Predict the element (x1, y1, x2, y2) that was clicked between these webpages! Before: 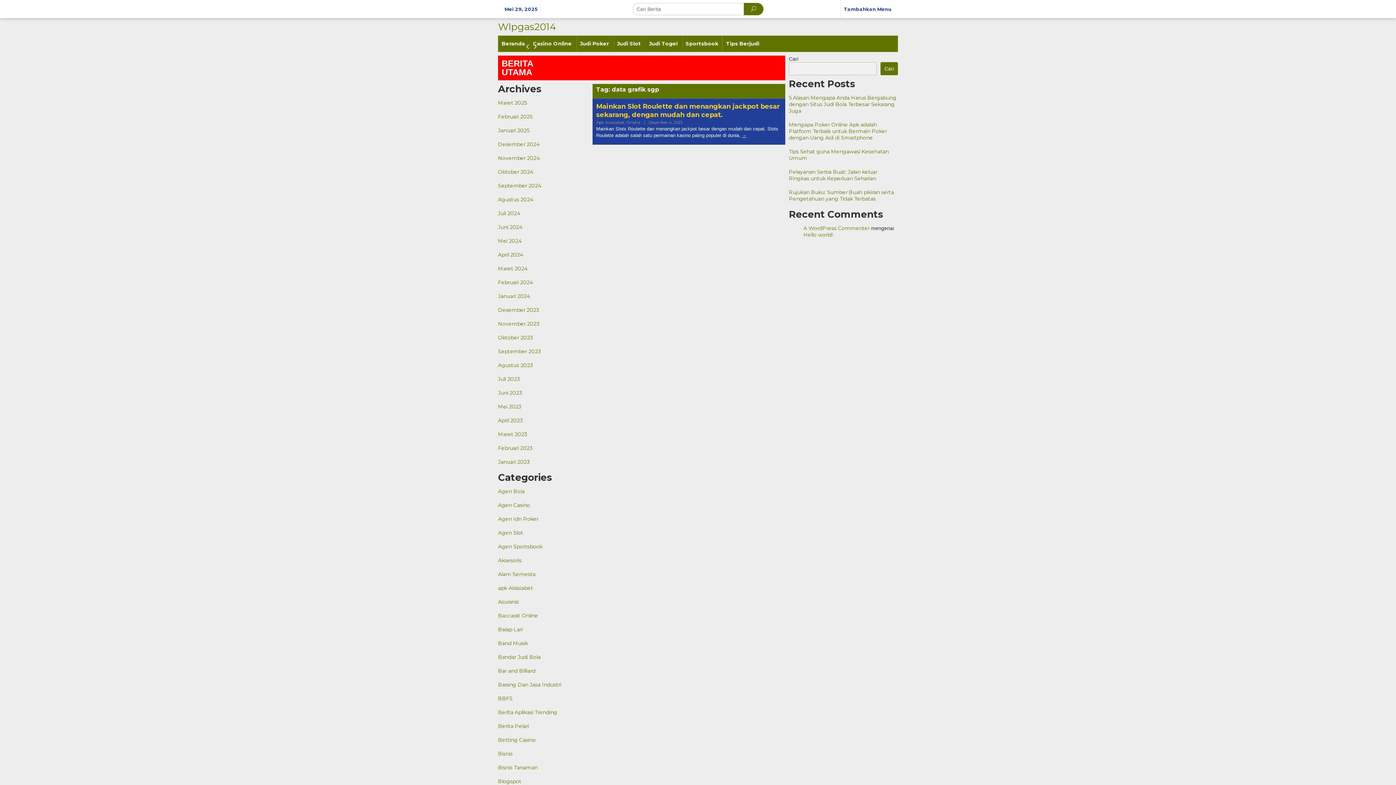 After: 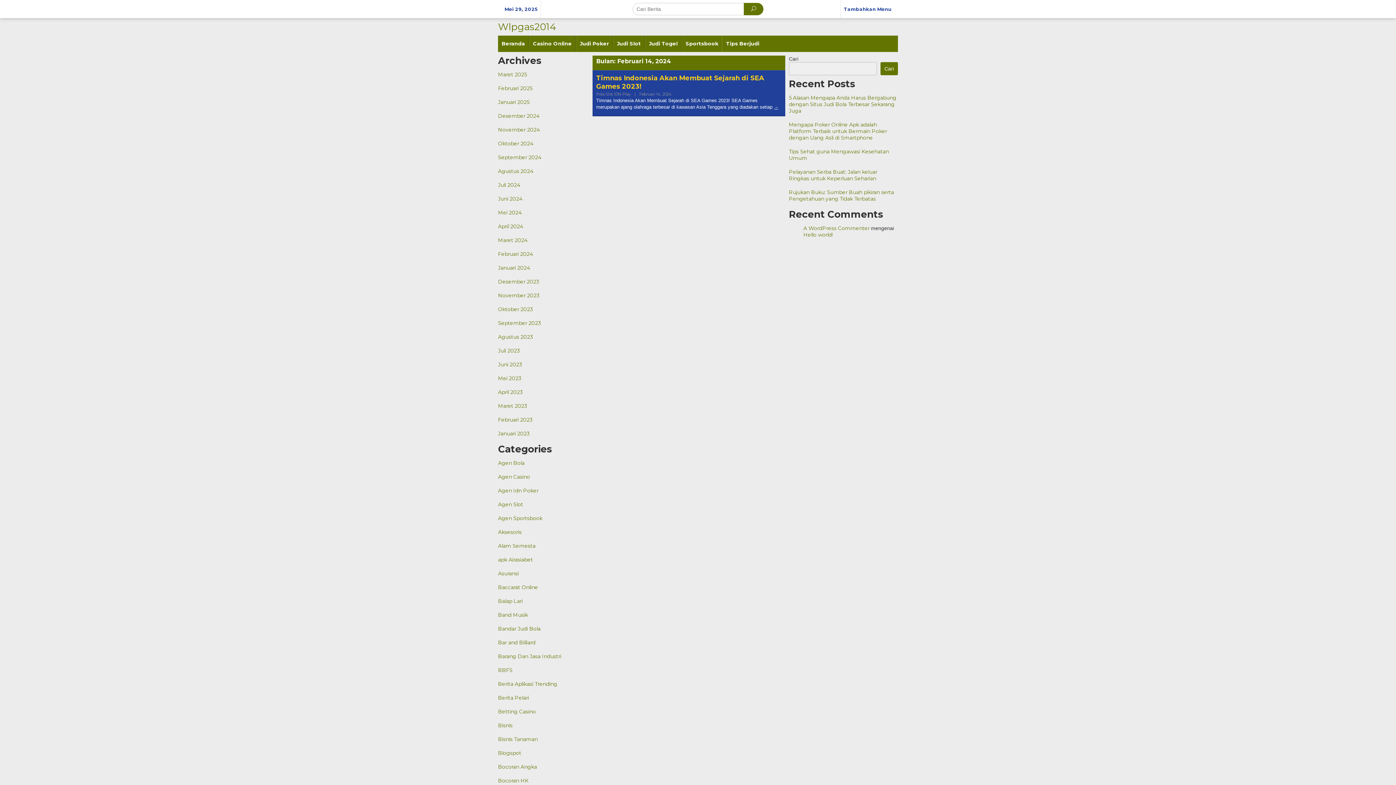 Action: bbox: (498, 279, 533, 285) label: Februari 2024